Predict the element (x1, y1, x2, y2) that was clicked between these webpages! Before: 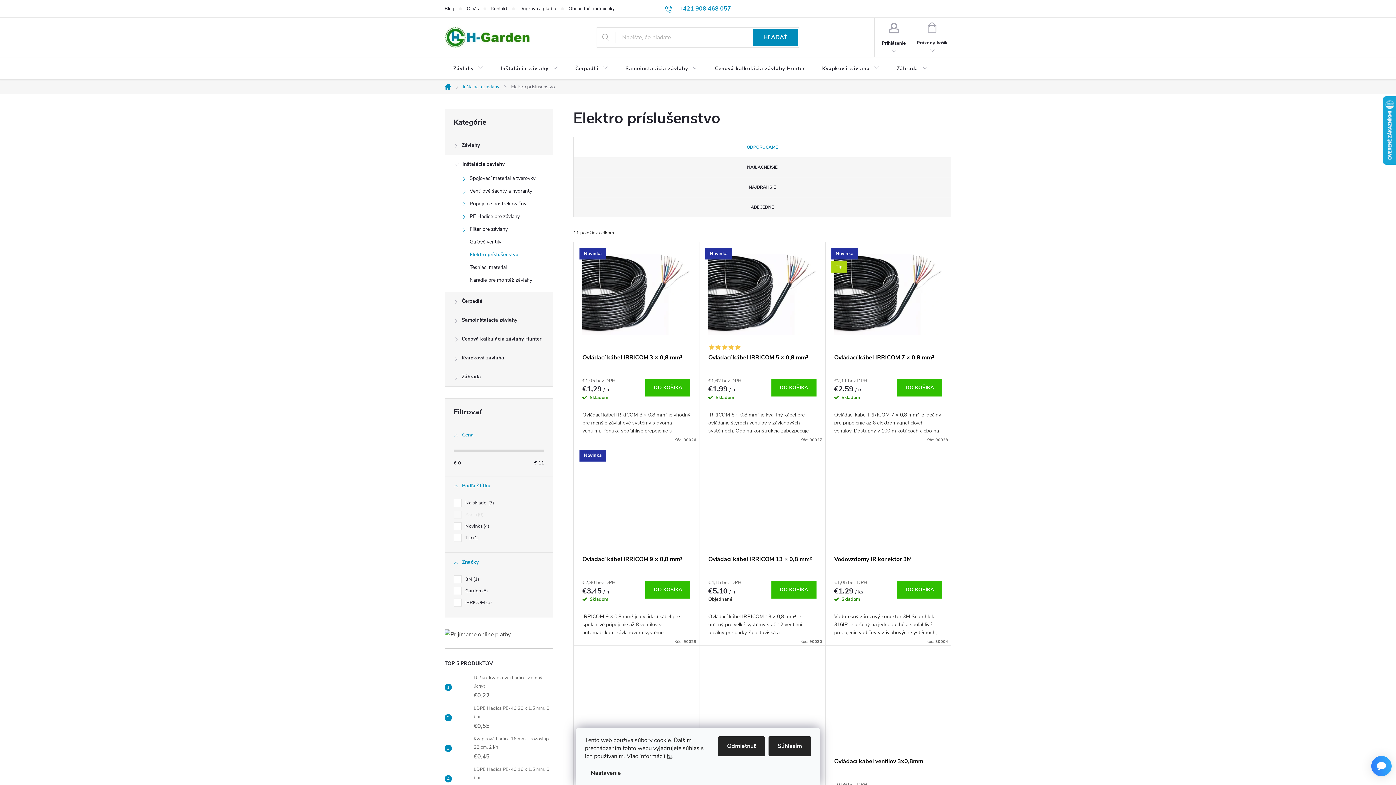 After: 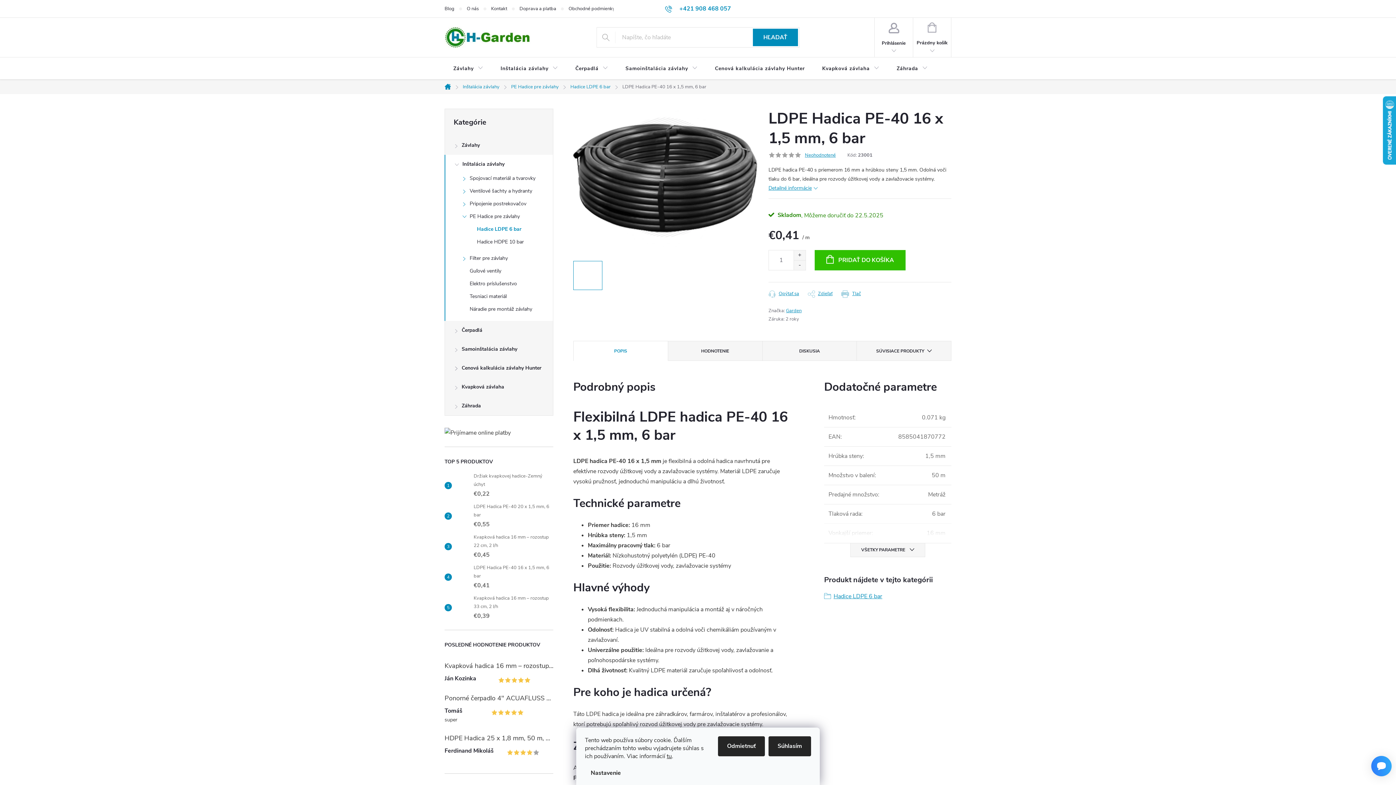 Action: bbox: (452, 772, 470, 786)